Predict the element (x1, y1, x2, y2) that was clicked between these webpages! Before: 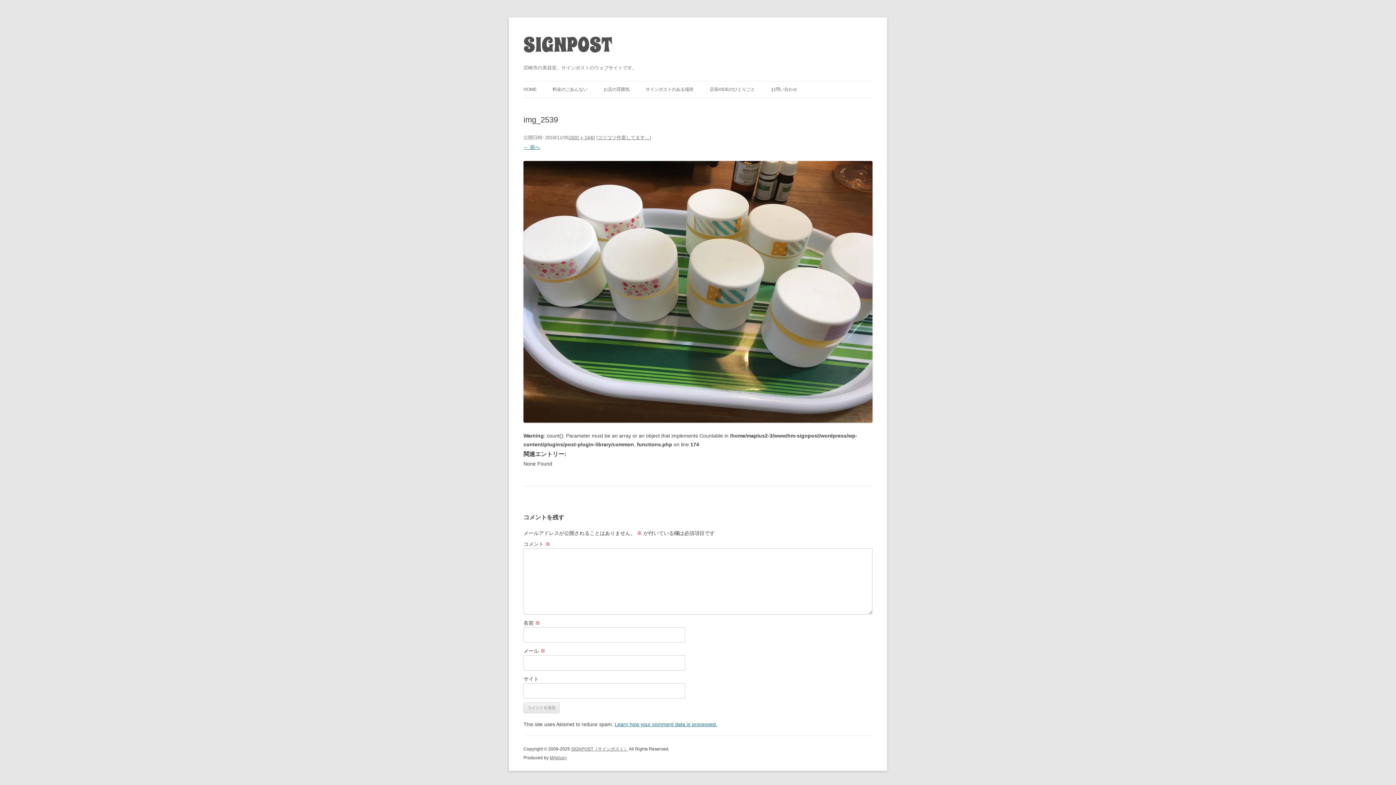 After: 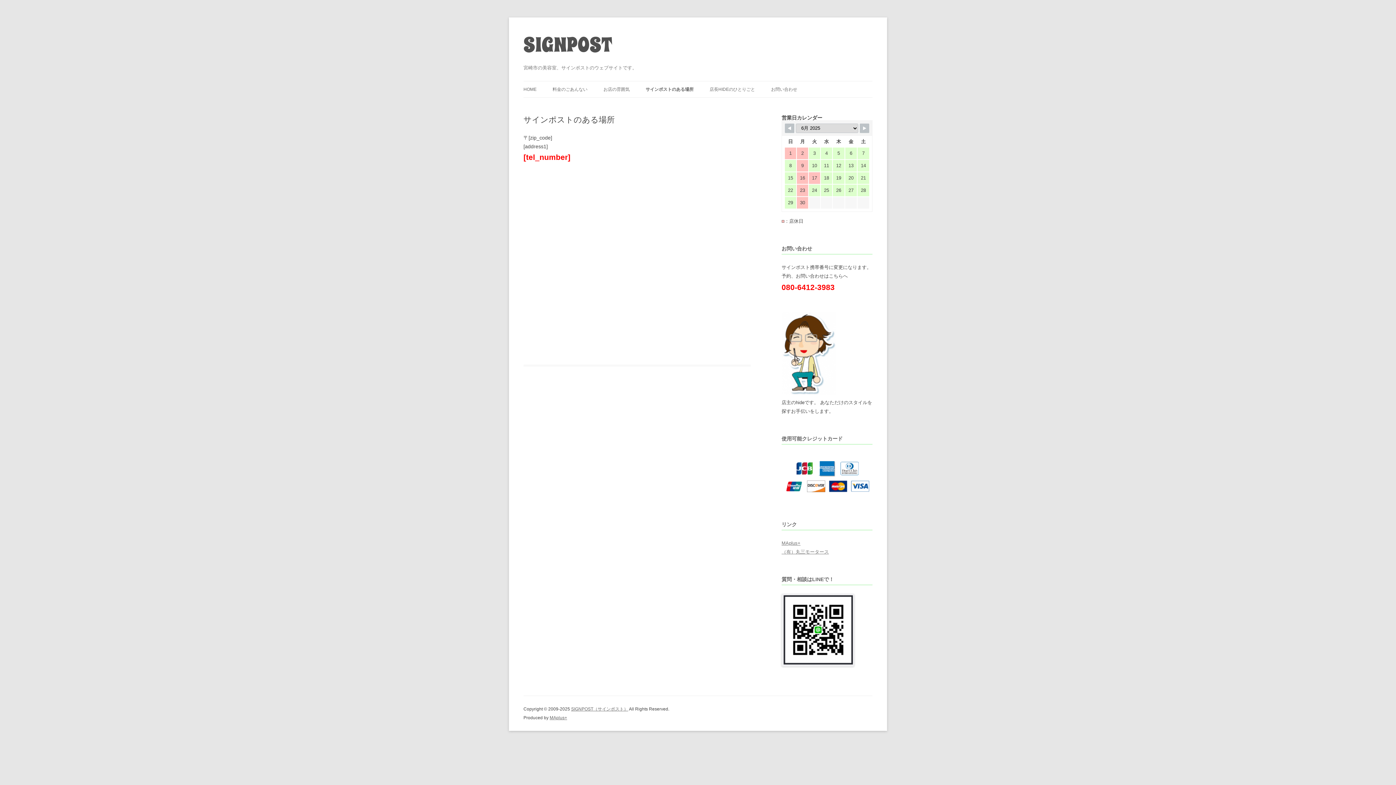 Action: bbox: (645, 81, 693, 97) label: サインポストのある場所